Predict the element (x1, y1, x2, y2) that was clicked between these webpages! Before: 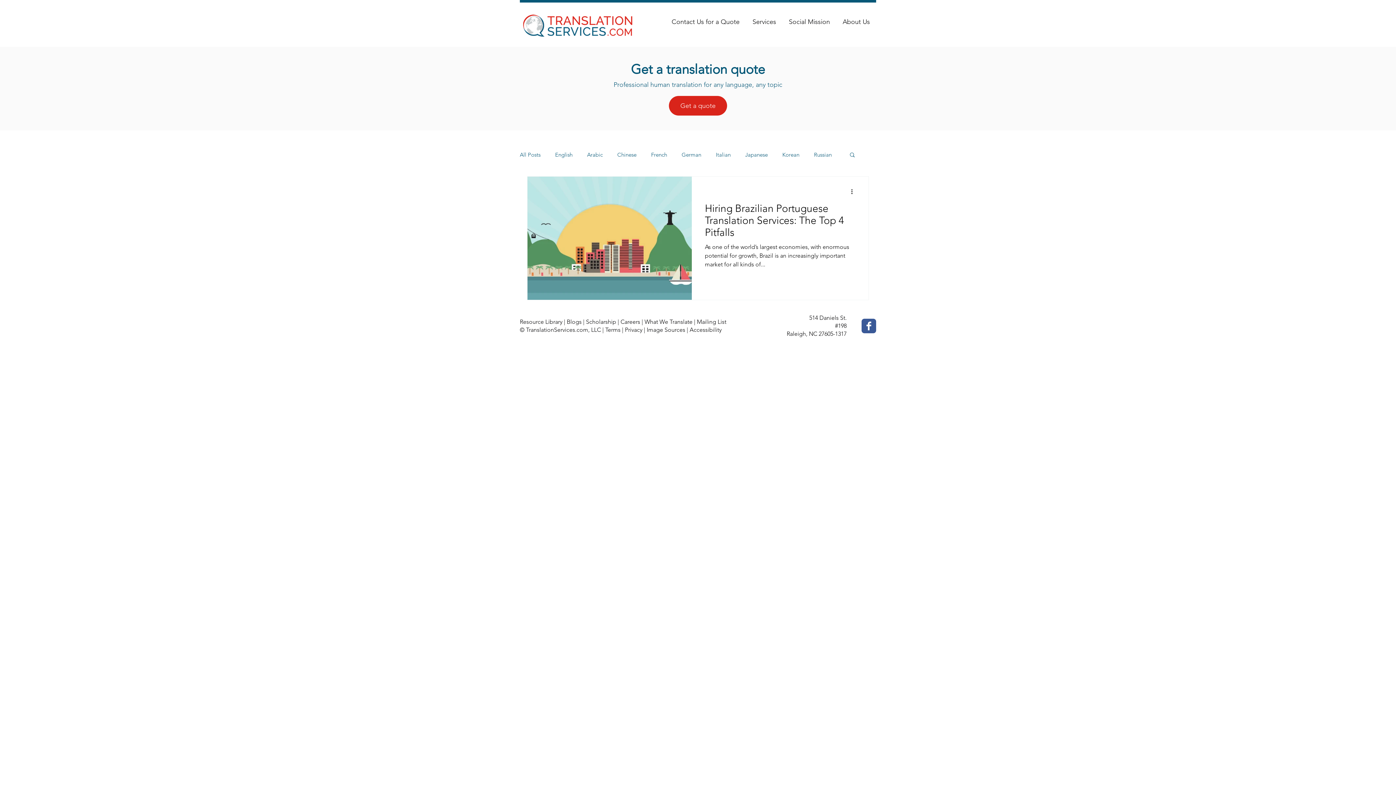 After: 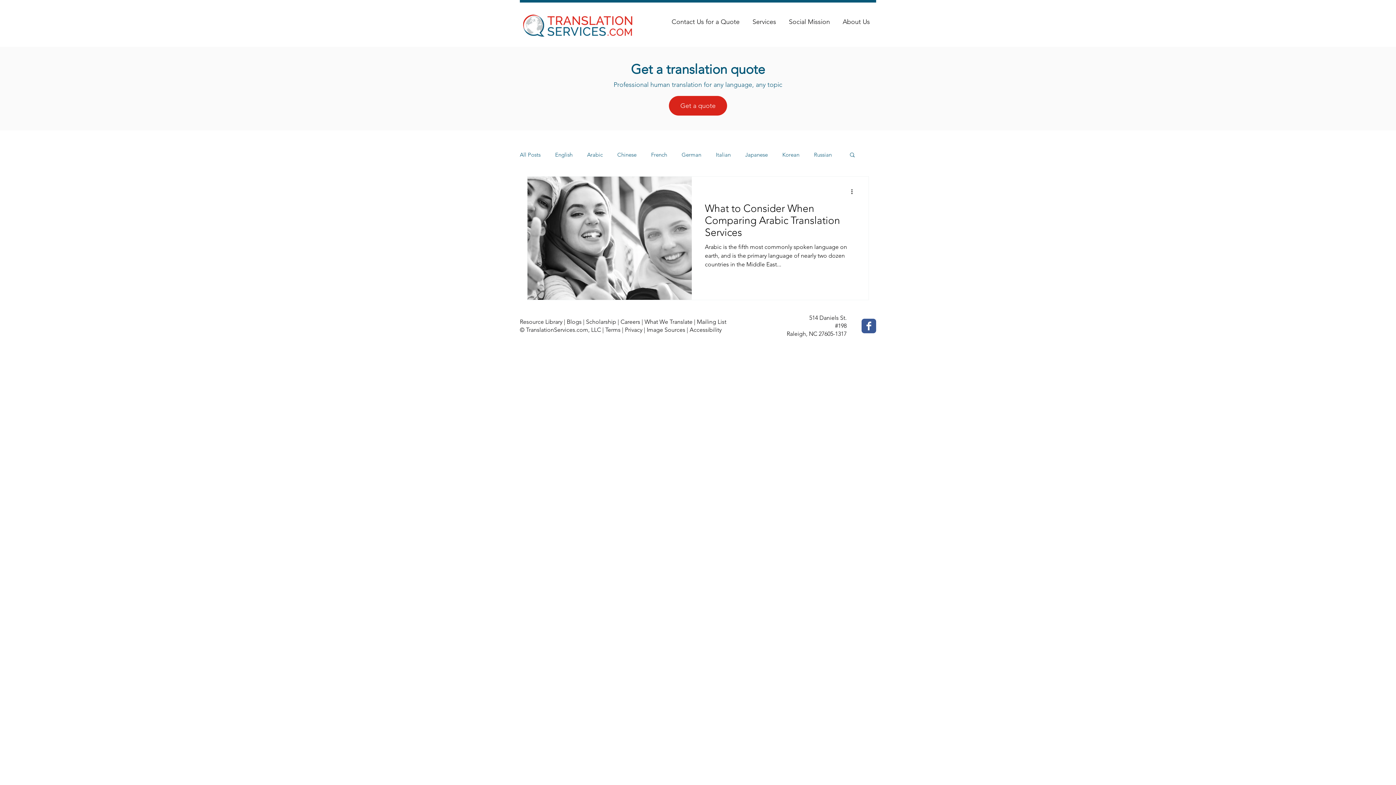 Action: label: Arabic bbox: (587, 151, 602, 158)